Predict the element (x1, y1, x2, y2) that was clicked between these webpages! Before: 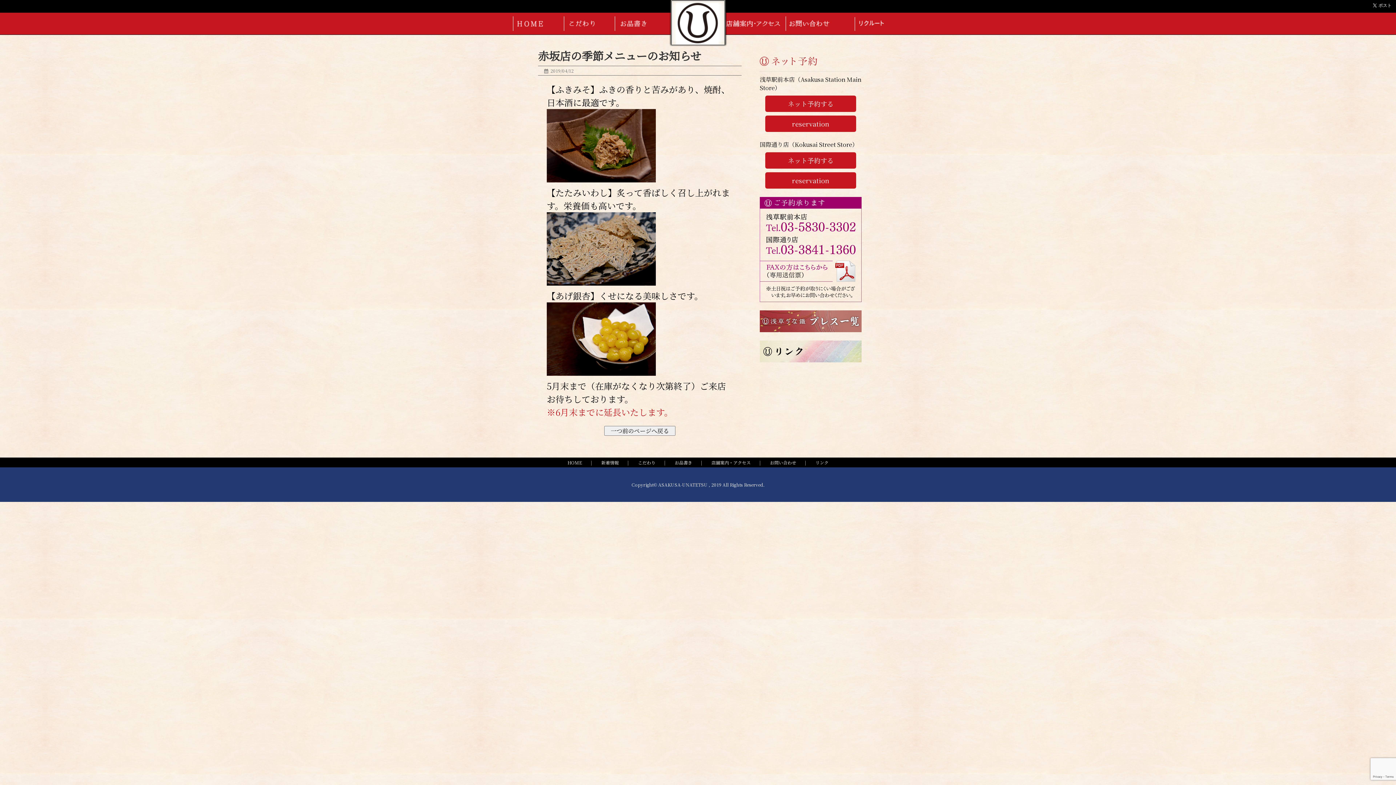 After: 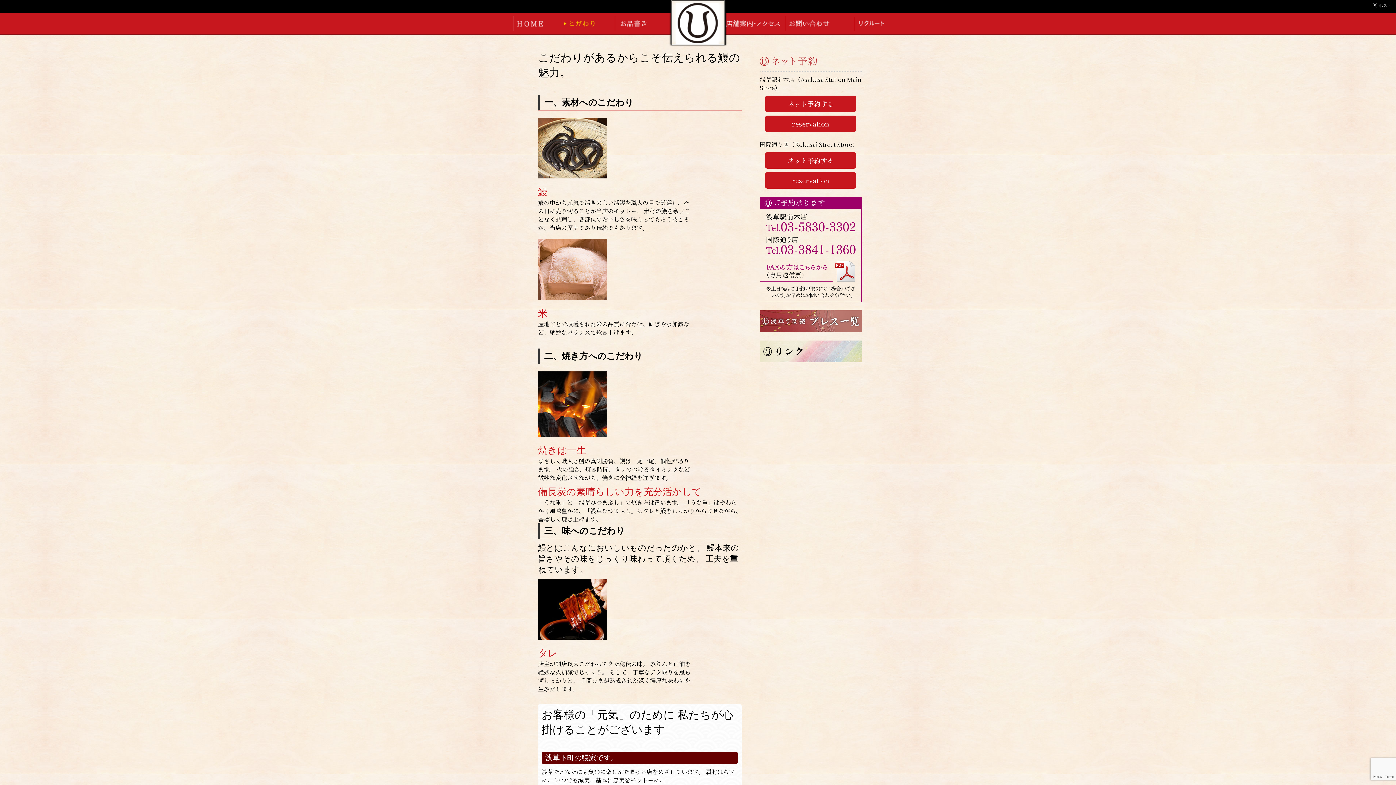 Action: label: こだわり bbox: (564, 16, 614, 30)